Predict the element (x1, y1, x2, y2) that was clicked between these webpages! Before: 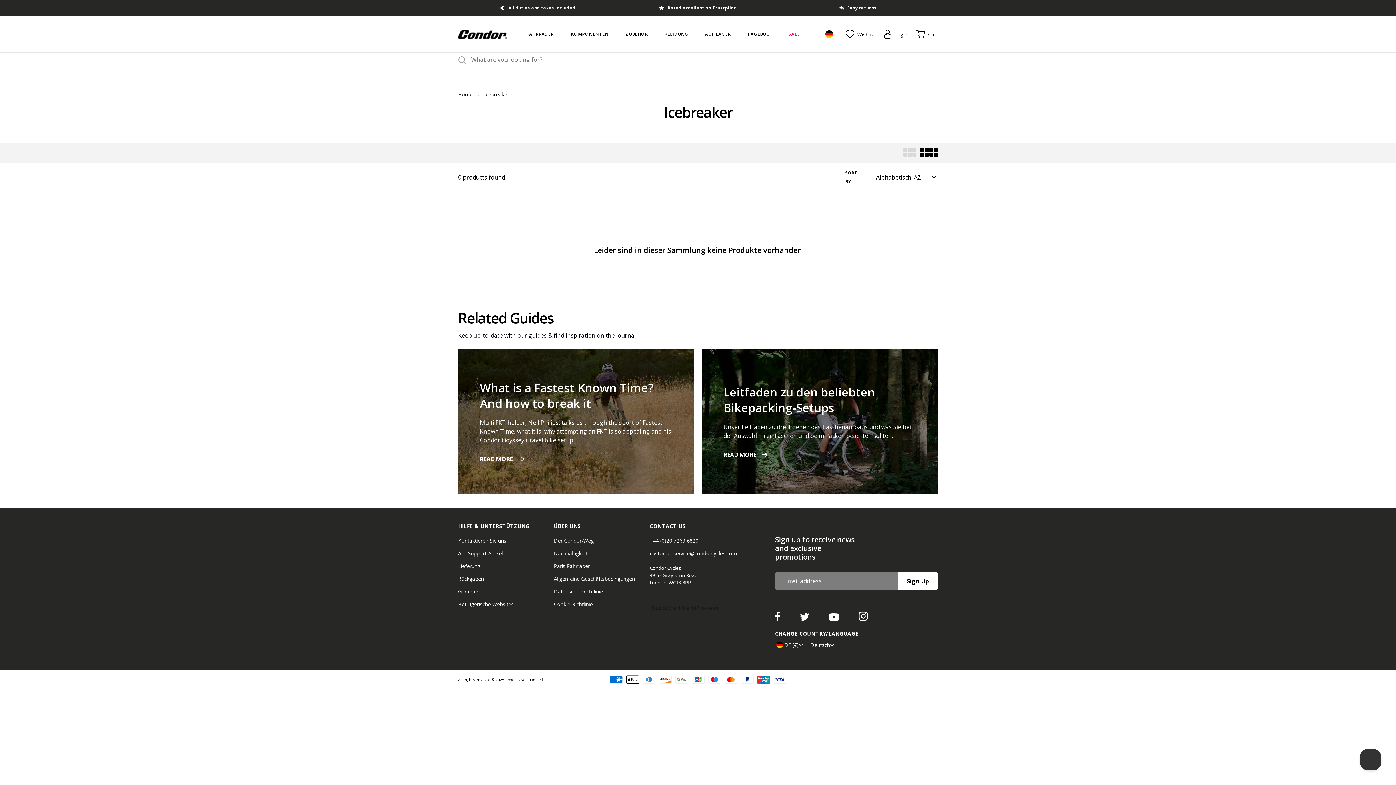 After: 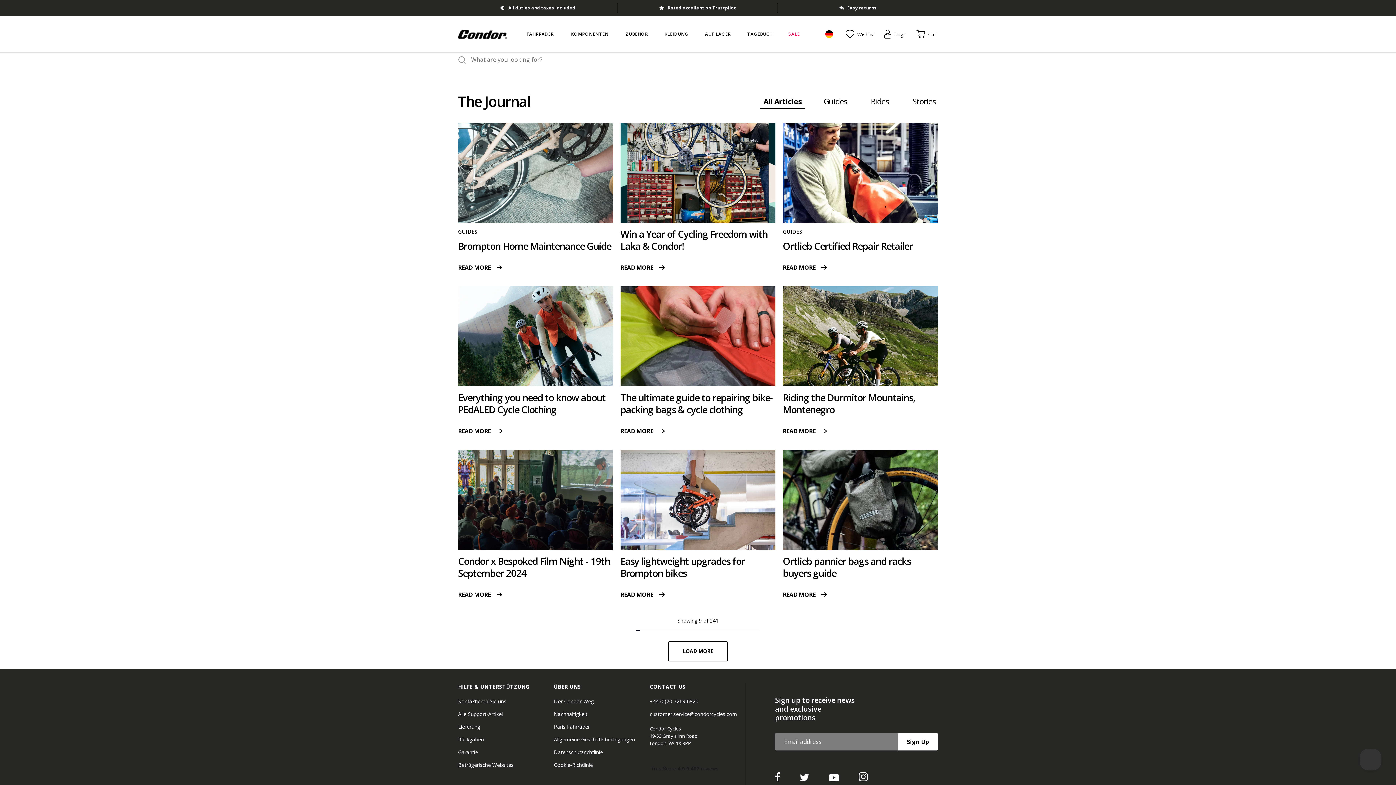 Action: bbox: (746, 30, 773, 37) label: TAGEBUCH